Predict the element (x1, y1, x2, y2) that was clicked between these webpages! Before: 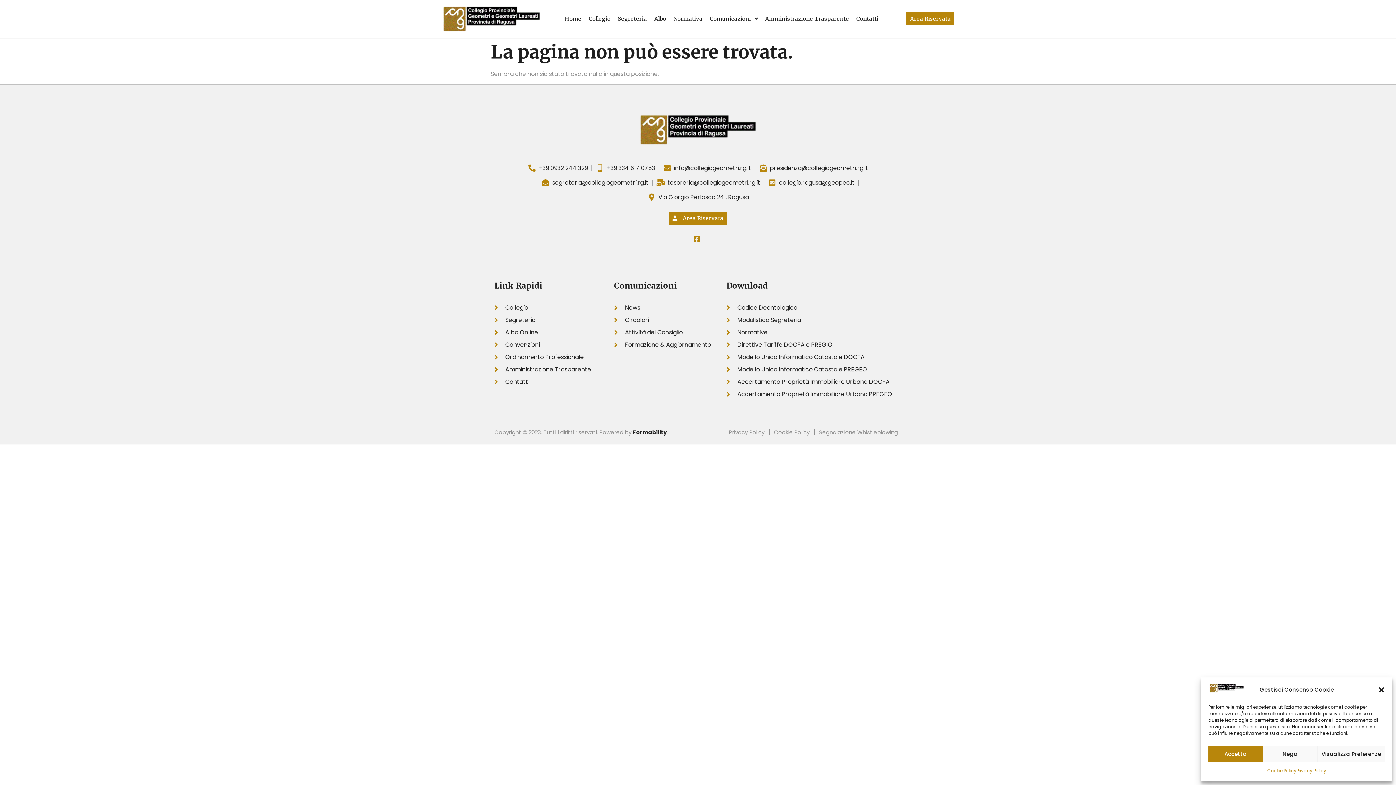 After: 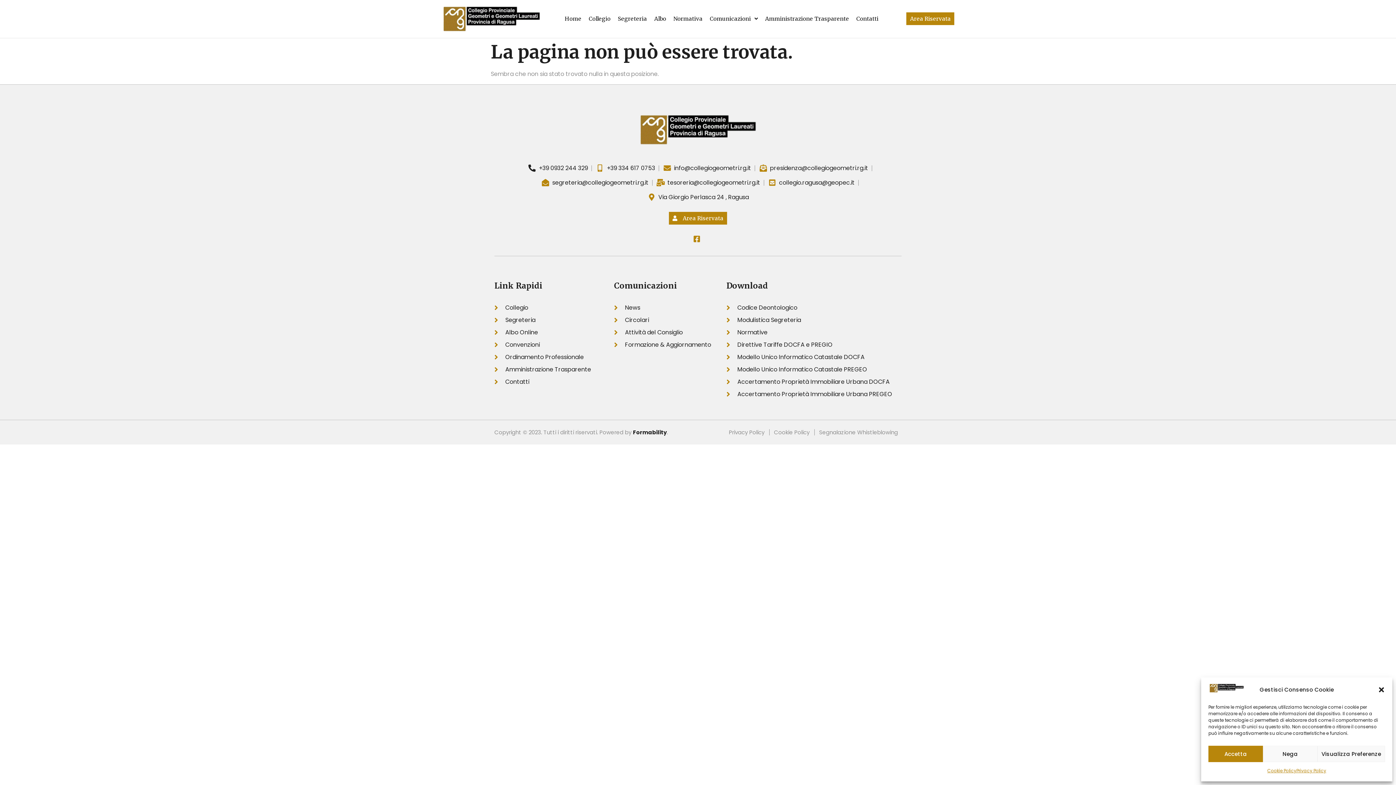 Action: label: +39 0932 244 329 bbox: (527, 161, 588, 175)